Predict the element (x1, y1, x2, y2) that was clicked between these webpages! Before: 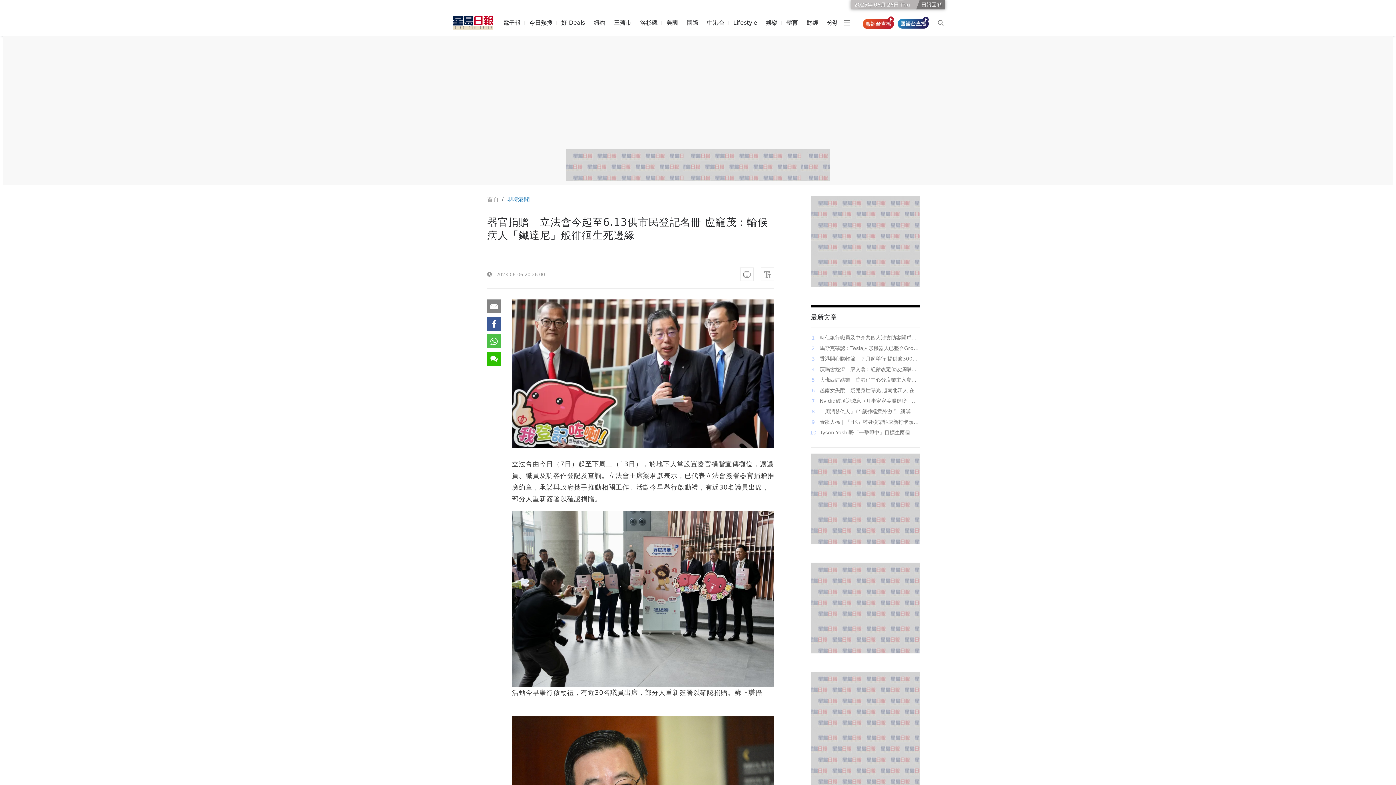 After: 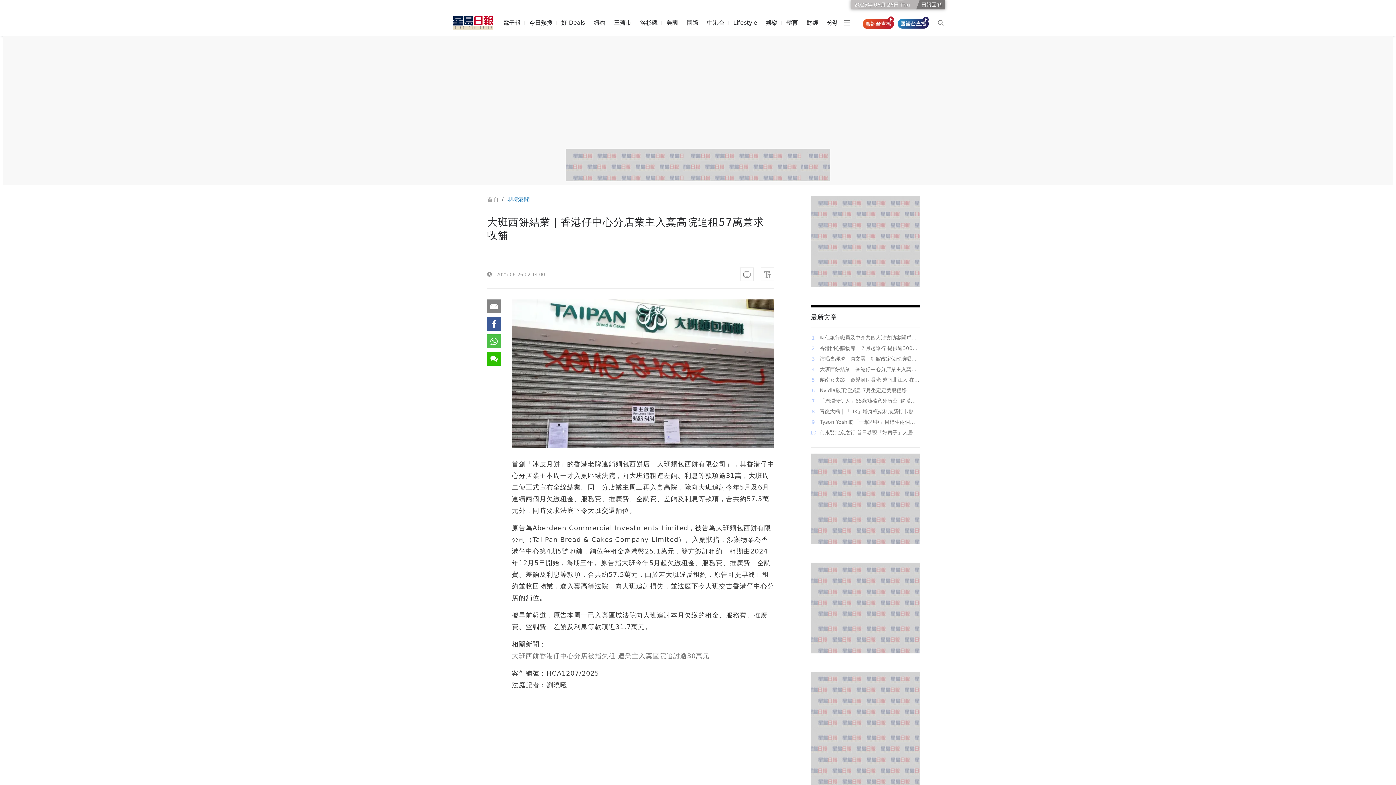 Action: label: 大班西餅結業｜香港仔中心分店業主入稟高院追租57萬兼求收舖 bbox: (820, 377, 920, 383)